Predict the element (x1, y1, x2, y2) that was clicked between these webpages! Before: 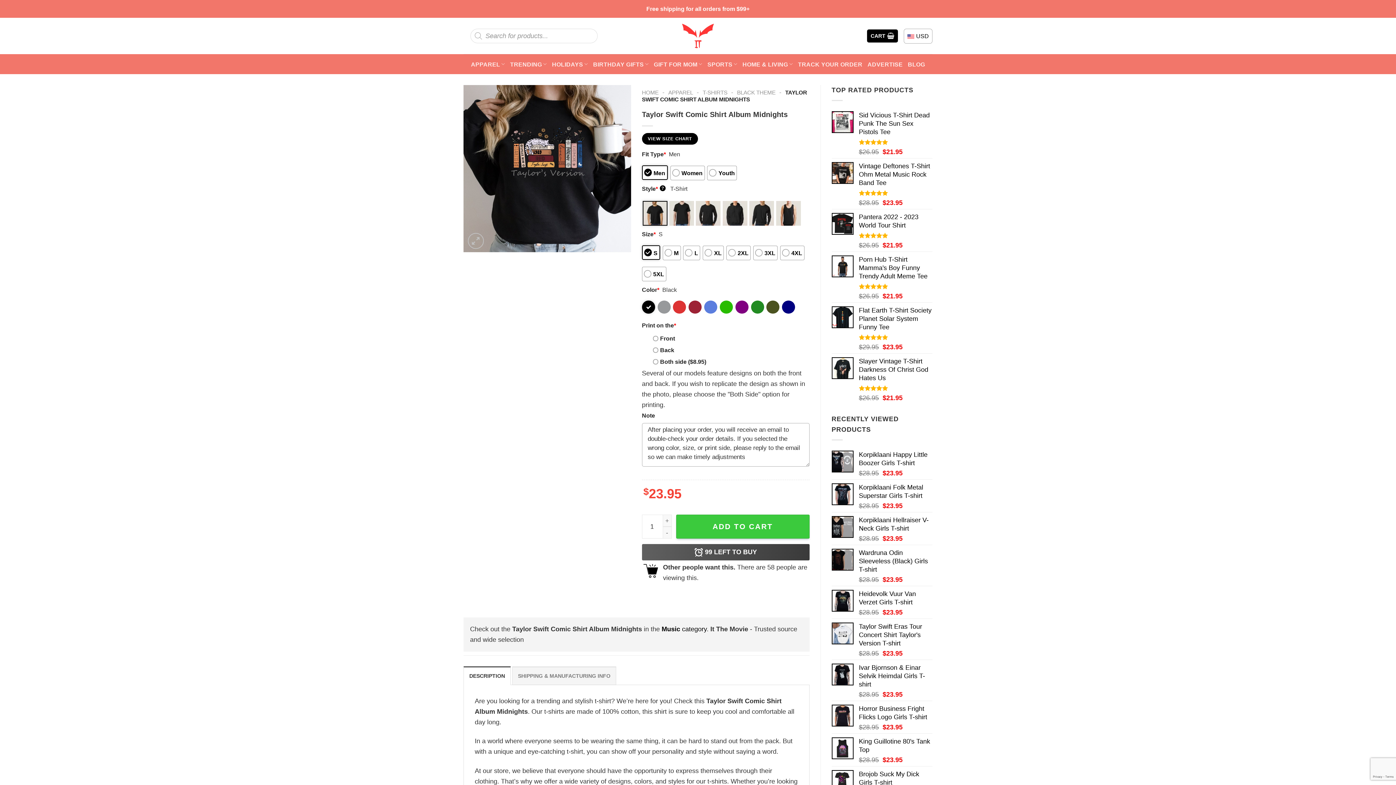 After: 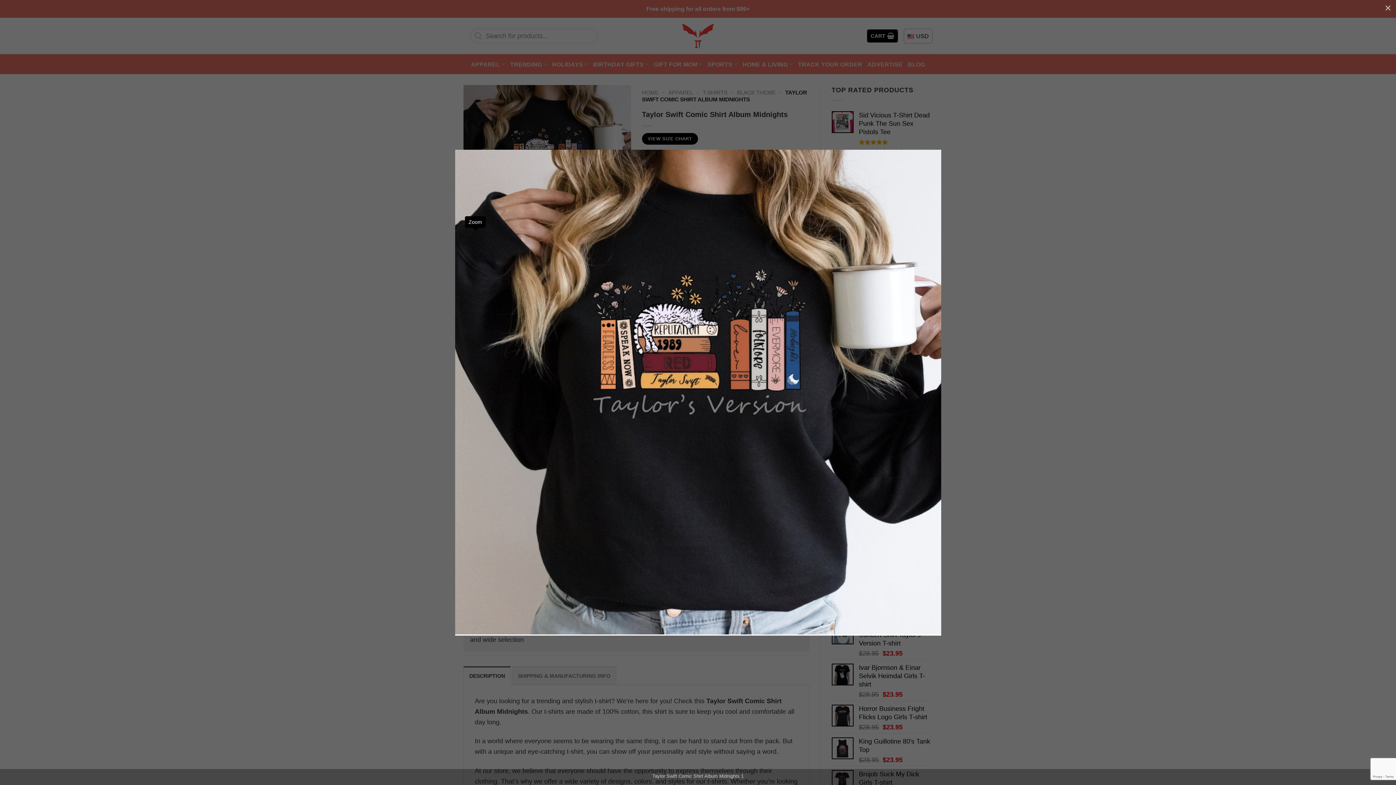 Action: bbox: (468, 233, 483, 249)